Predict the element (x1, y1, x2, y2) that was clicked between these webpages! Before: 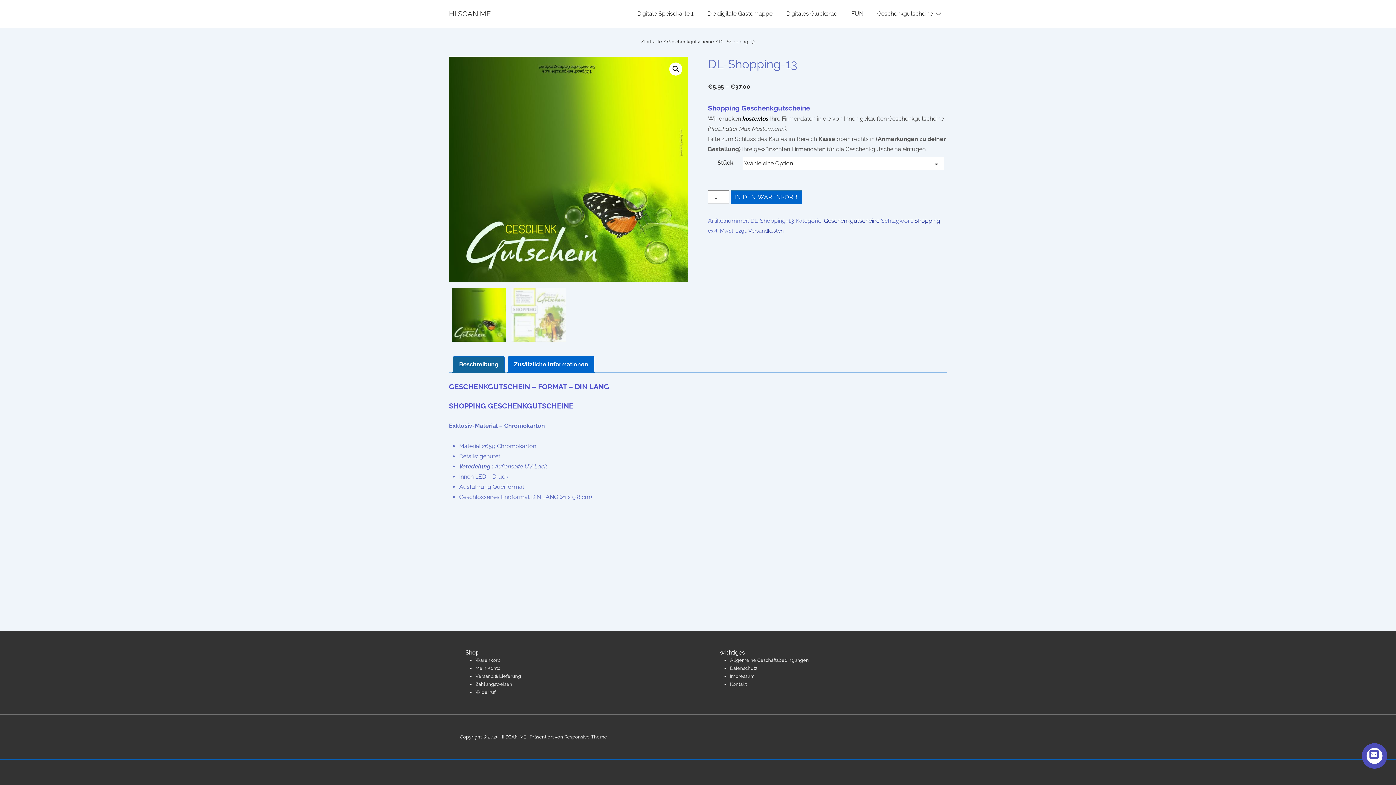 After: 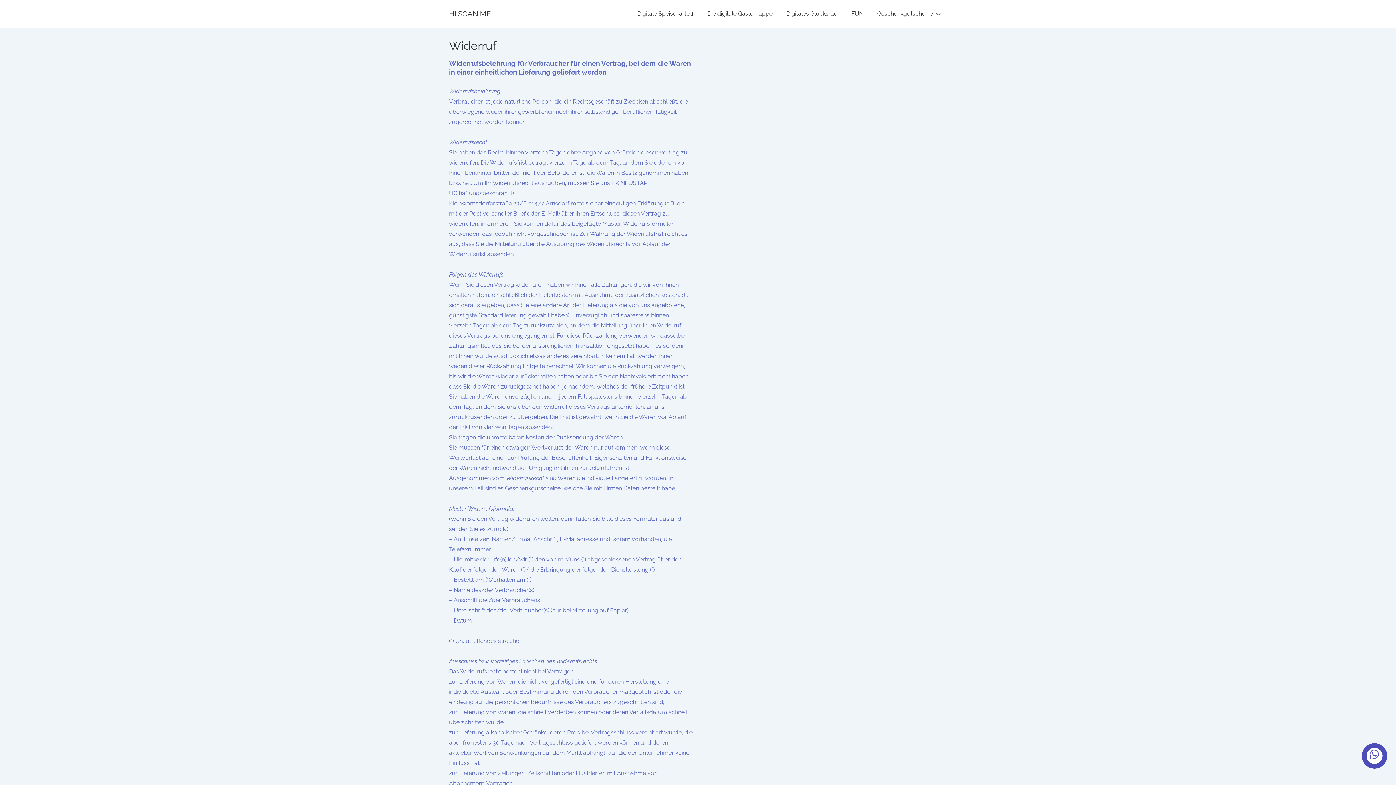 Action: bbox: (475, 689, 495, 695) label: Widerruf